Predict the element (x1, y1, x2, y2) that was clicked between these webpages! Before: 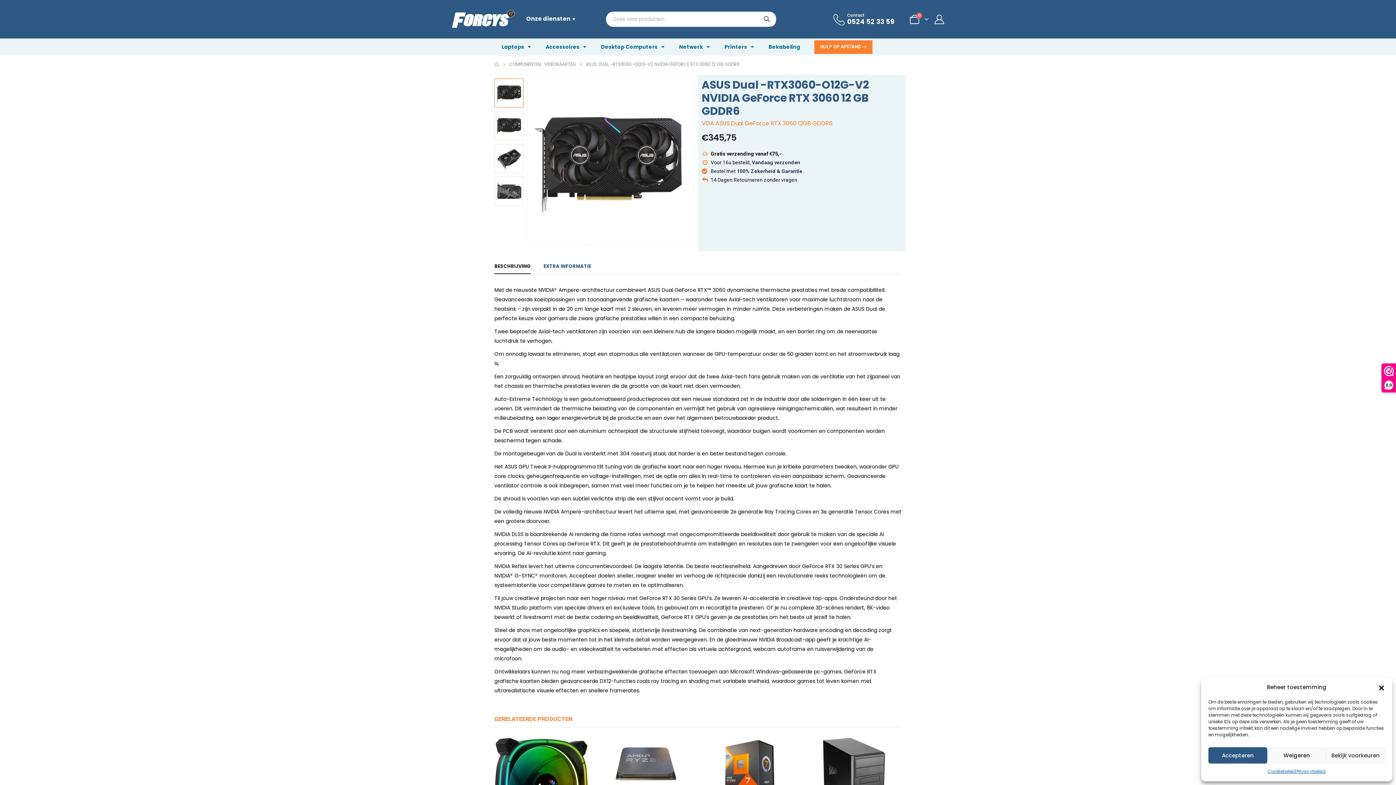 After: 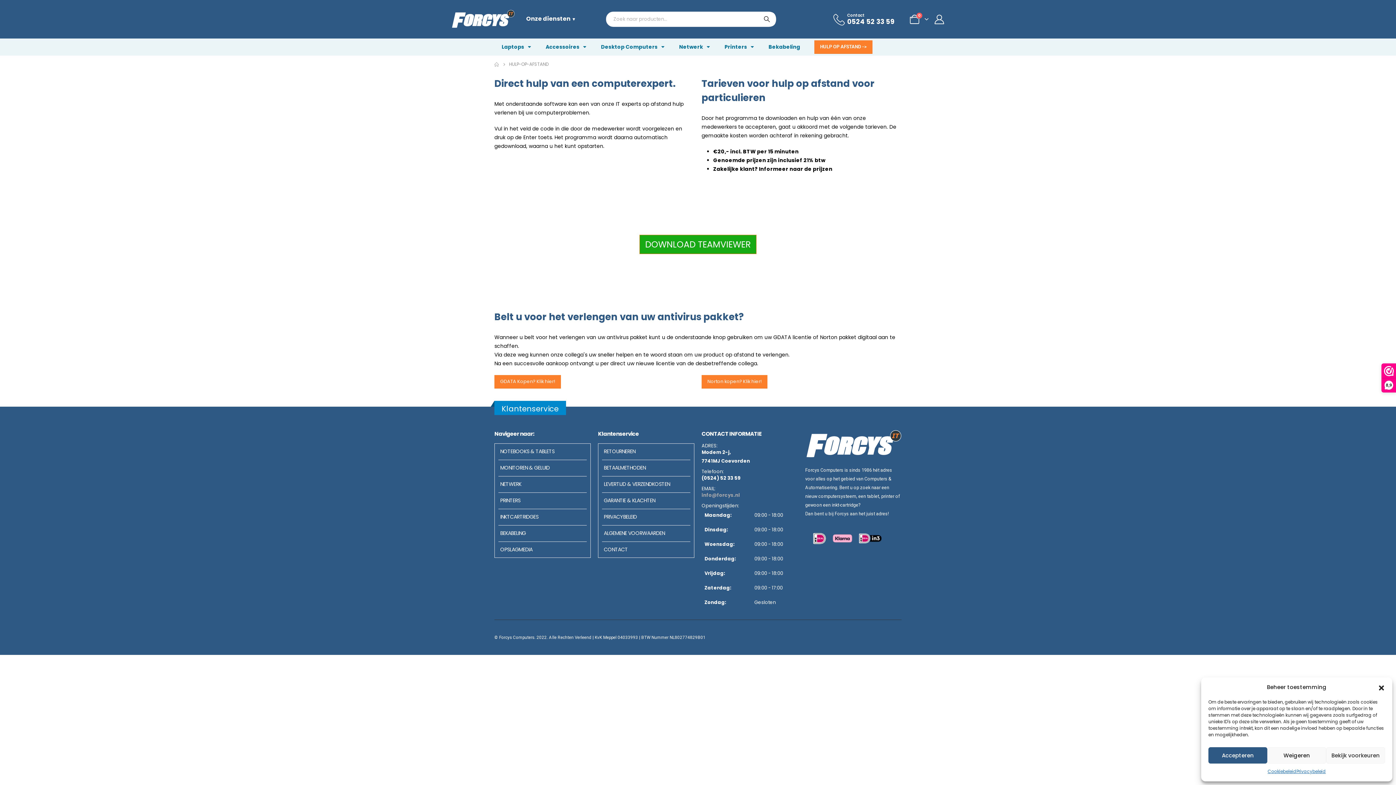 Action: bbox: (814, 40, 872, 53) label: button